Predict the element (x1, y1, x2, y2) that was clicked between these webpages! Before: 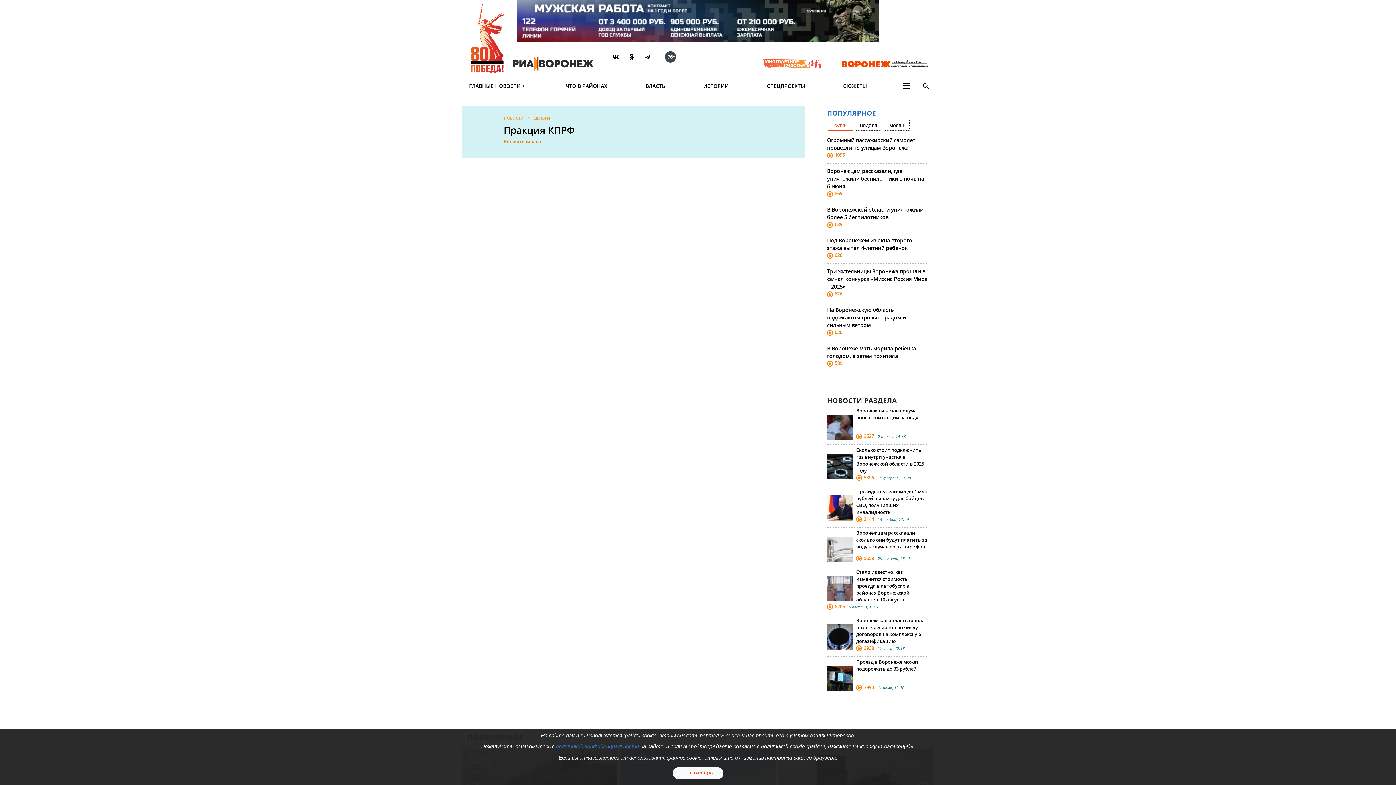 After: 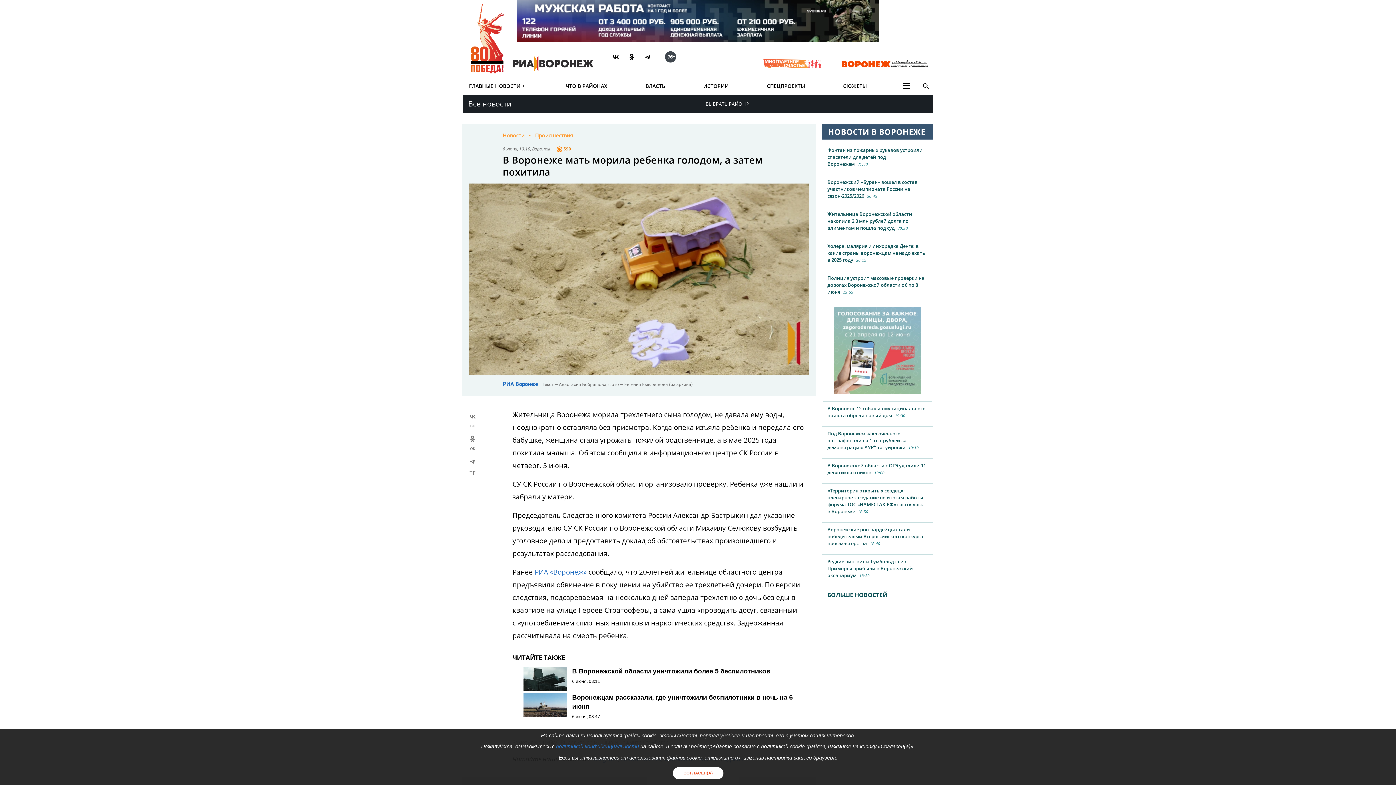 Action: label: В Воронеже мать морила ребенка голодом, а затем похитила
589 bbox: (827, 341, 927, 371)